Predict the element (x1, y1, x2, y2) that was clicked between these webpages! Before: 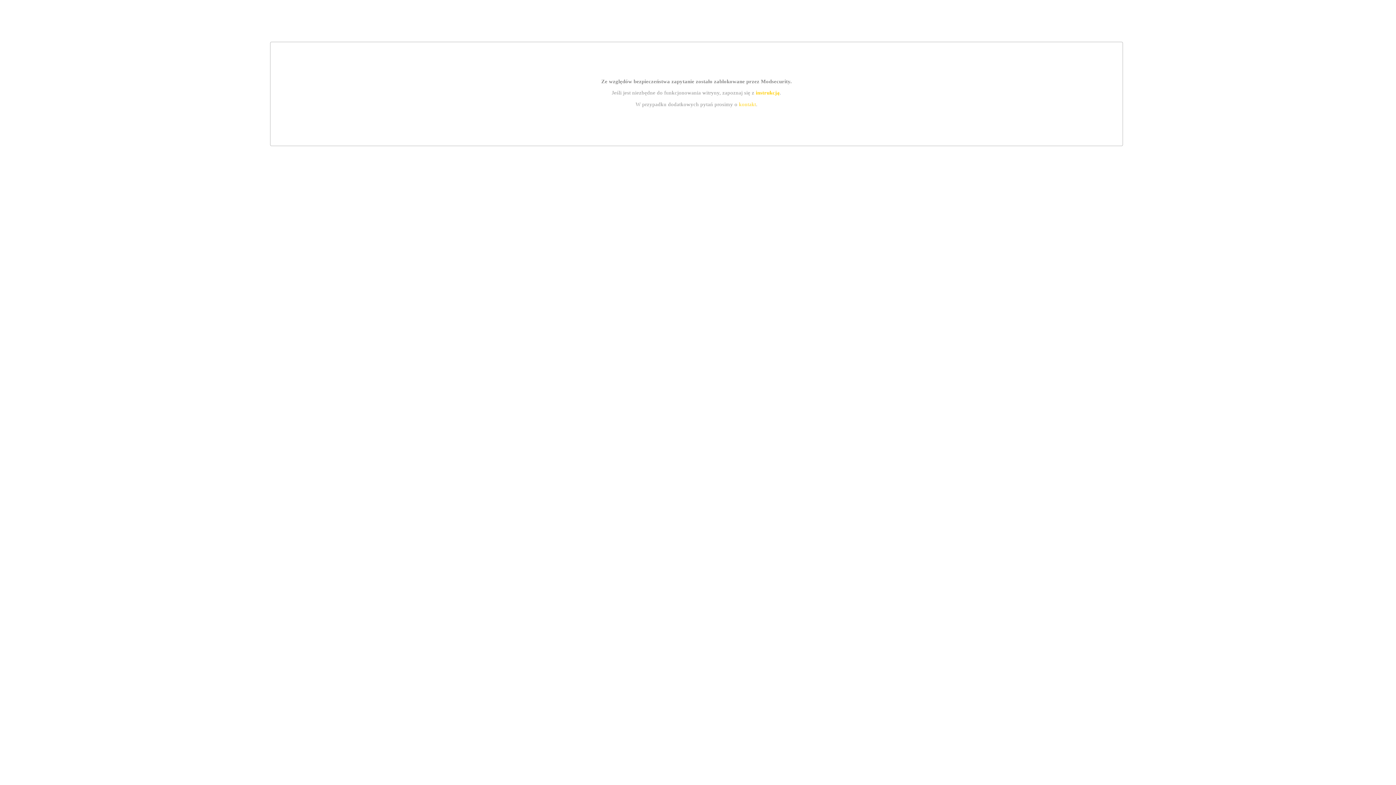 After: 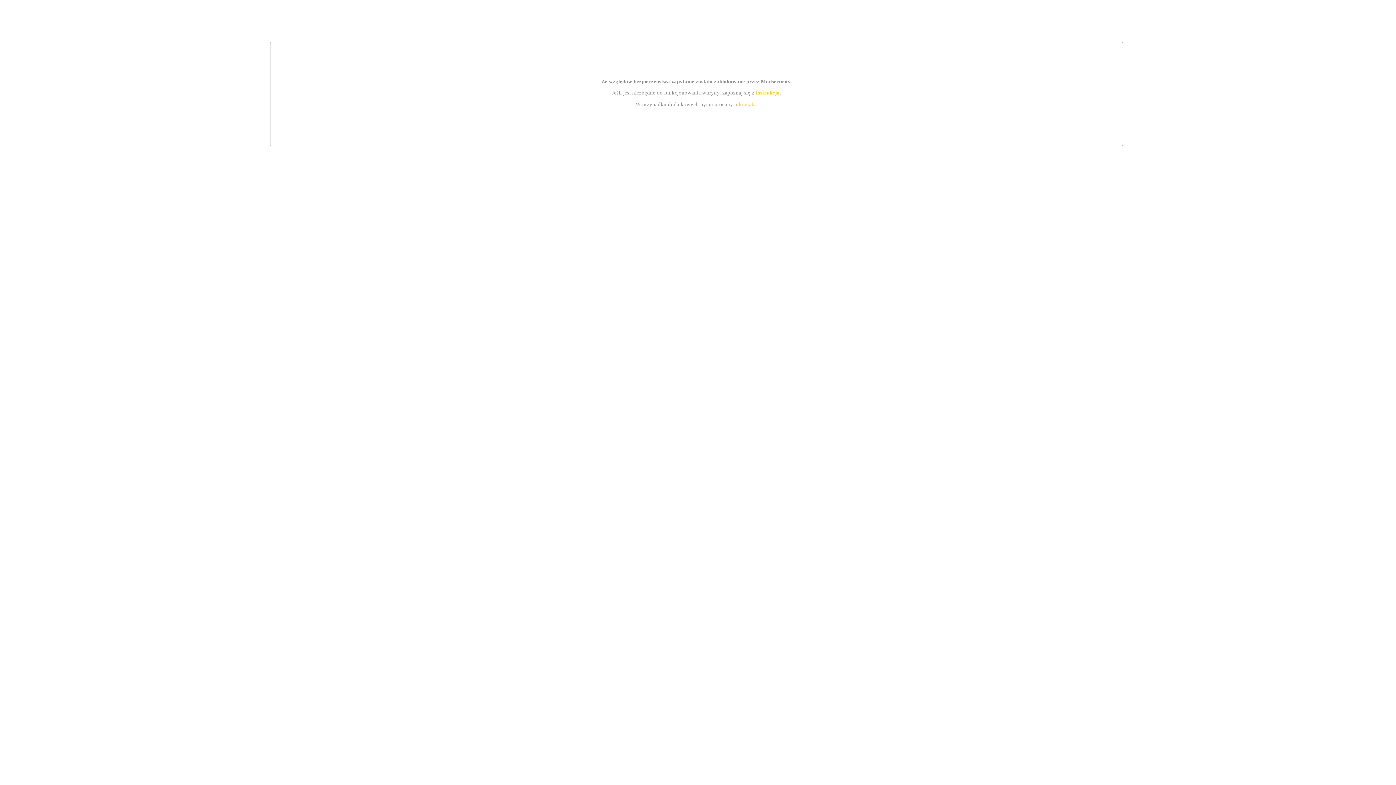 Action: bbox: (739, 101, 756, 107) label: kontakt